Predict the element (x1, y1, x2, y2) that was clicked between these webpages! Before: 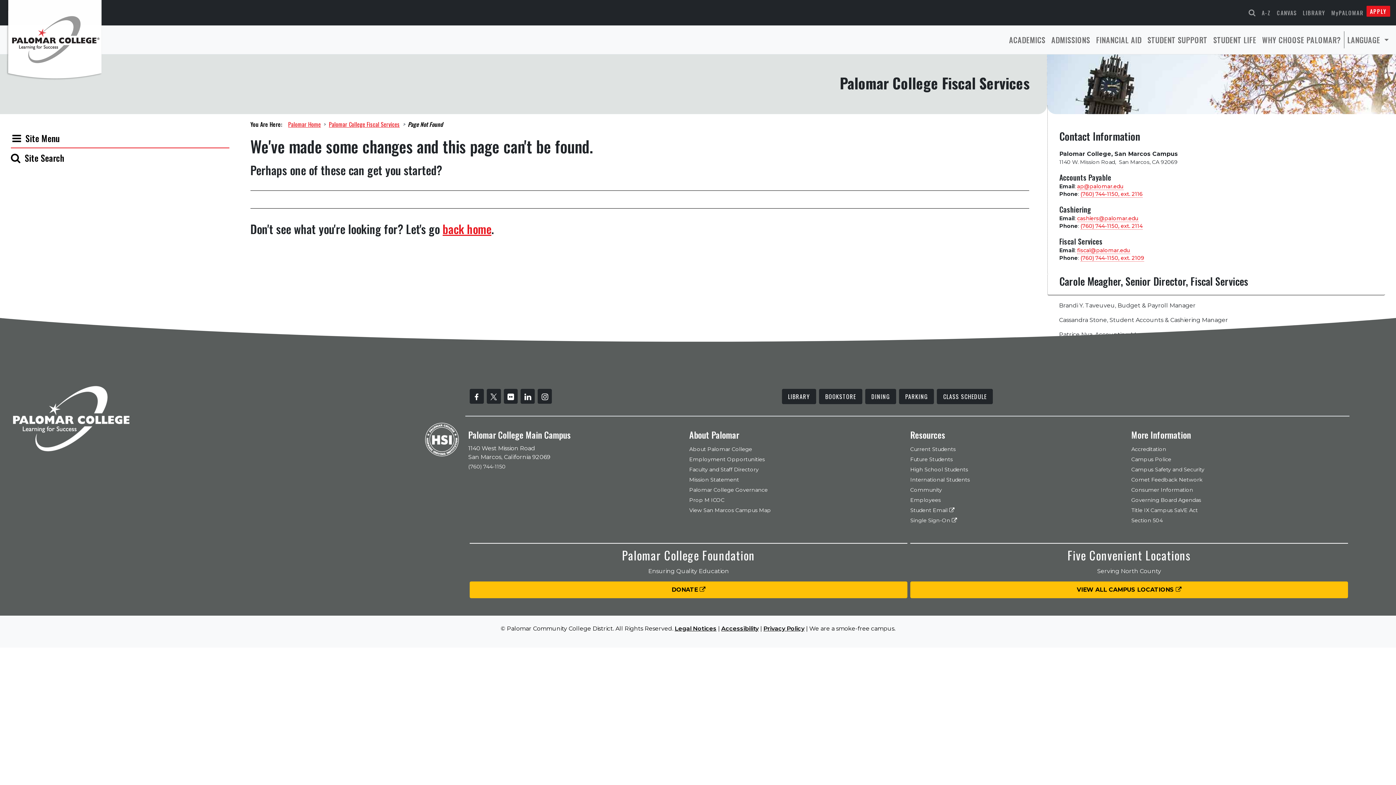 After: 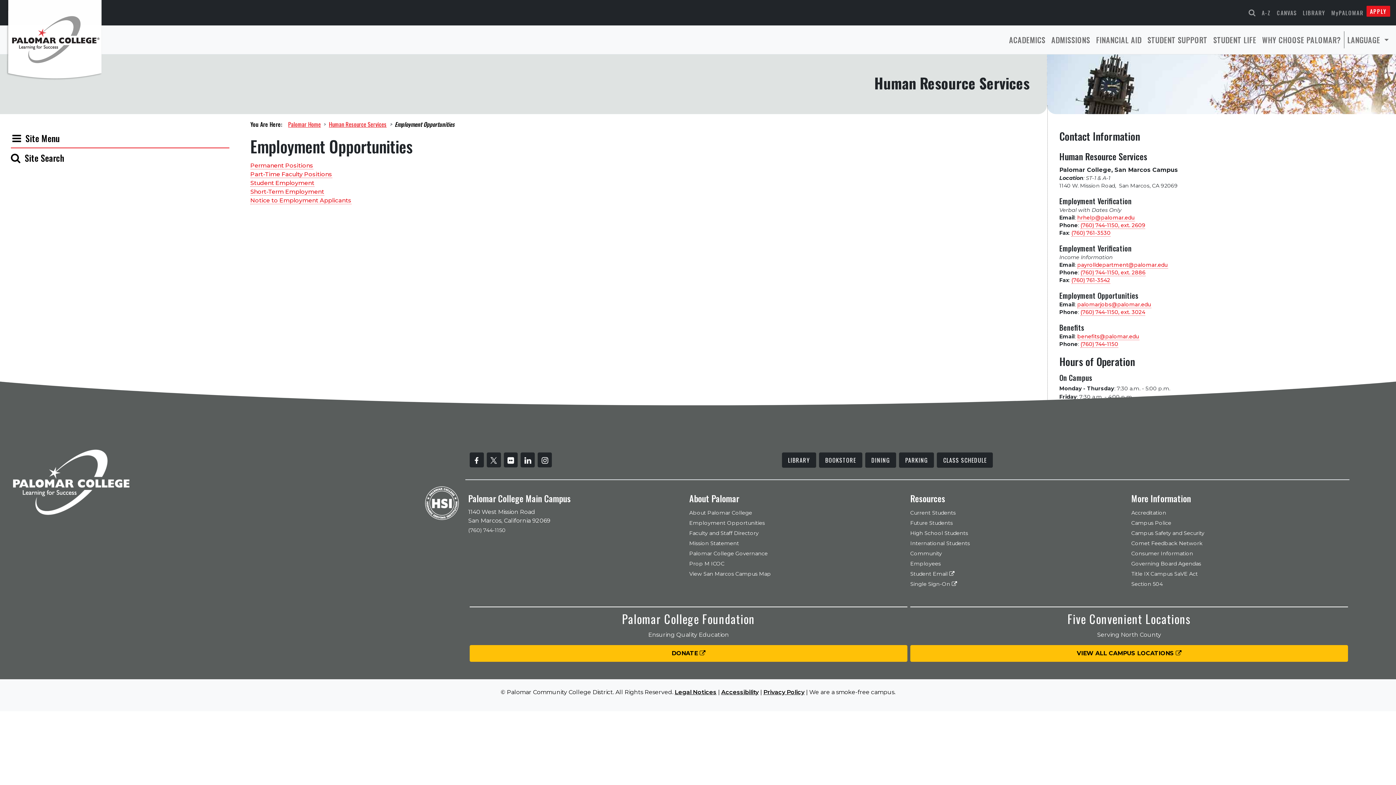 Action: label: Employment Opportunities bbox: (689, 454, 904, 464)